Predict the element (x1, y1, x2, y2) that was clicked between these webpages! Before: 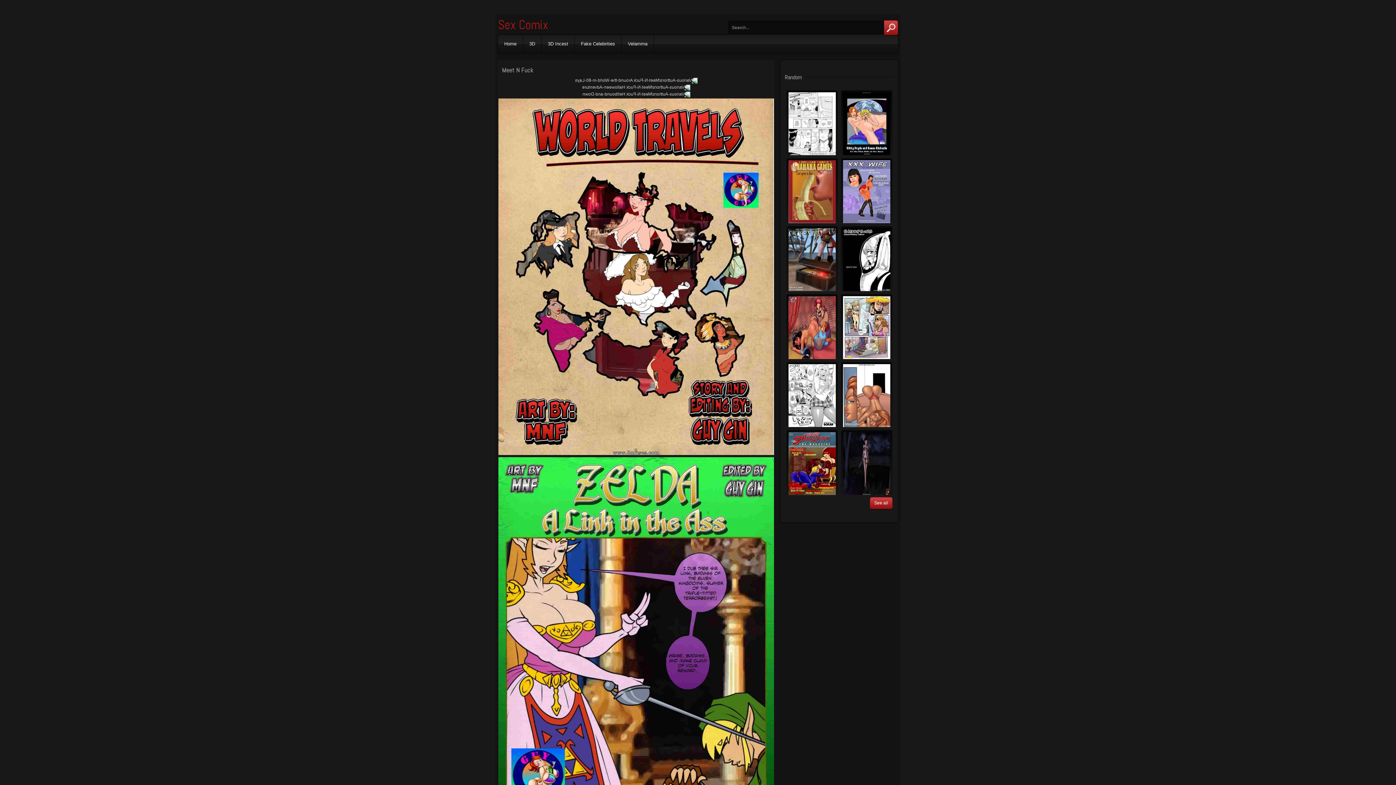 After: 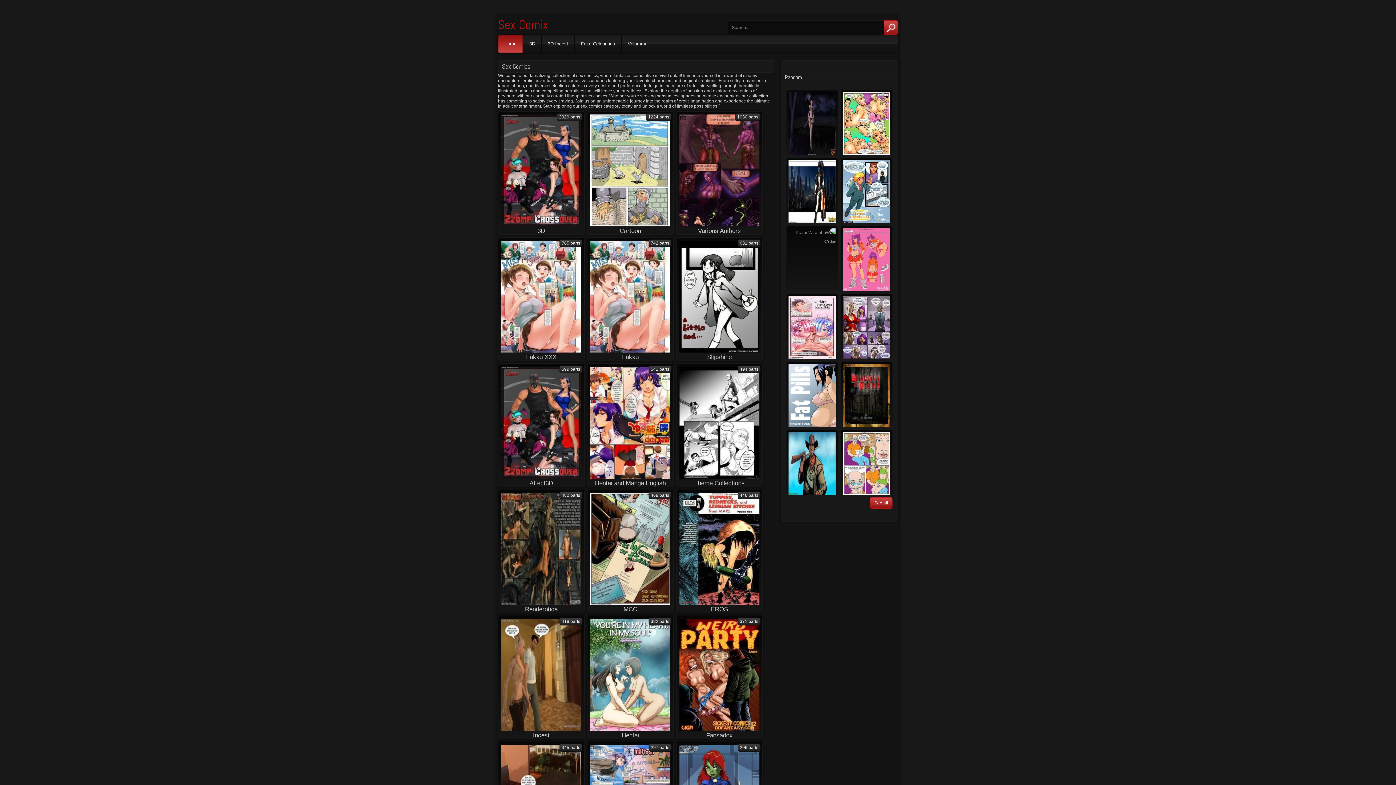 Action: bbox: (498, 34, 522, 53) label: Home